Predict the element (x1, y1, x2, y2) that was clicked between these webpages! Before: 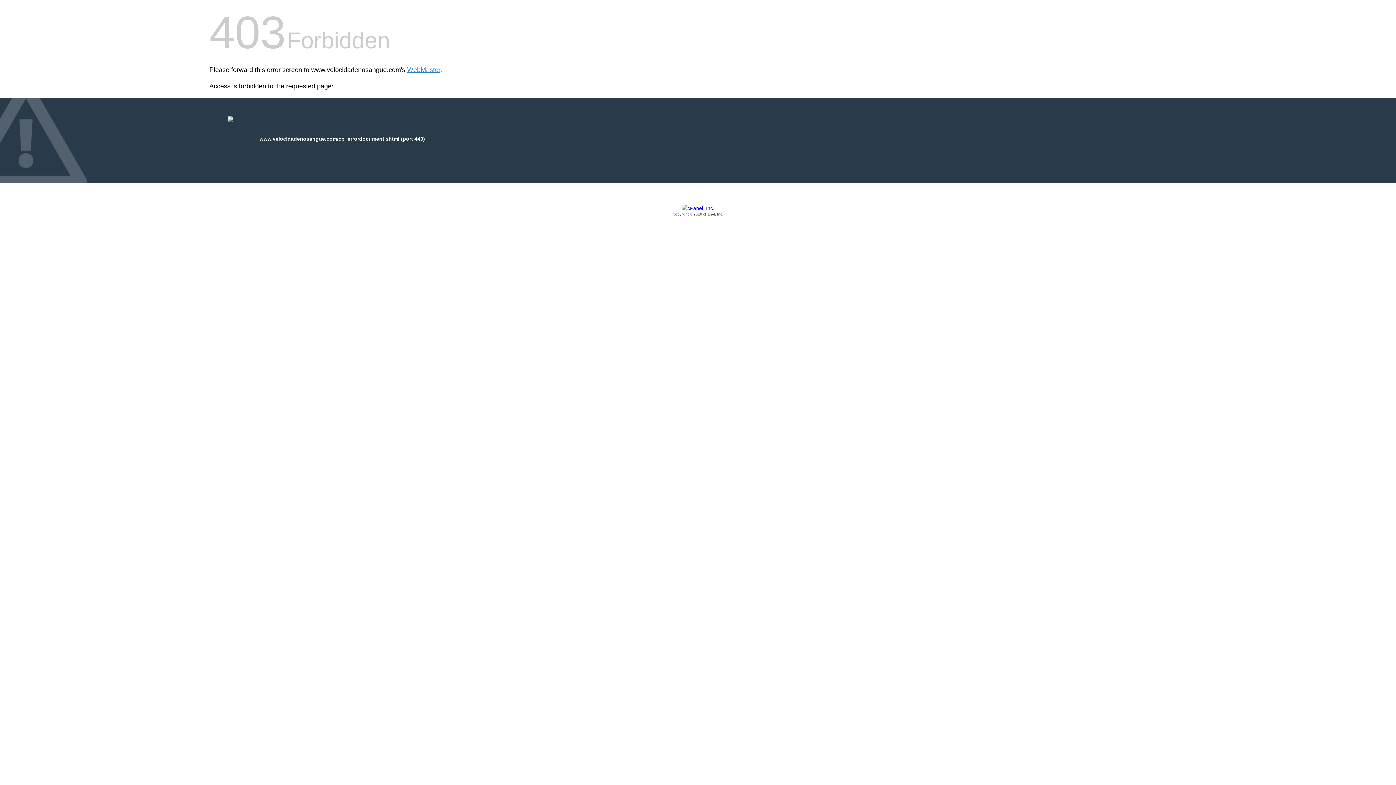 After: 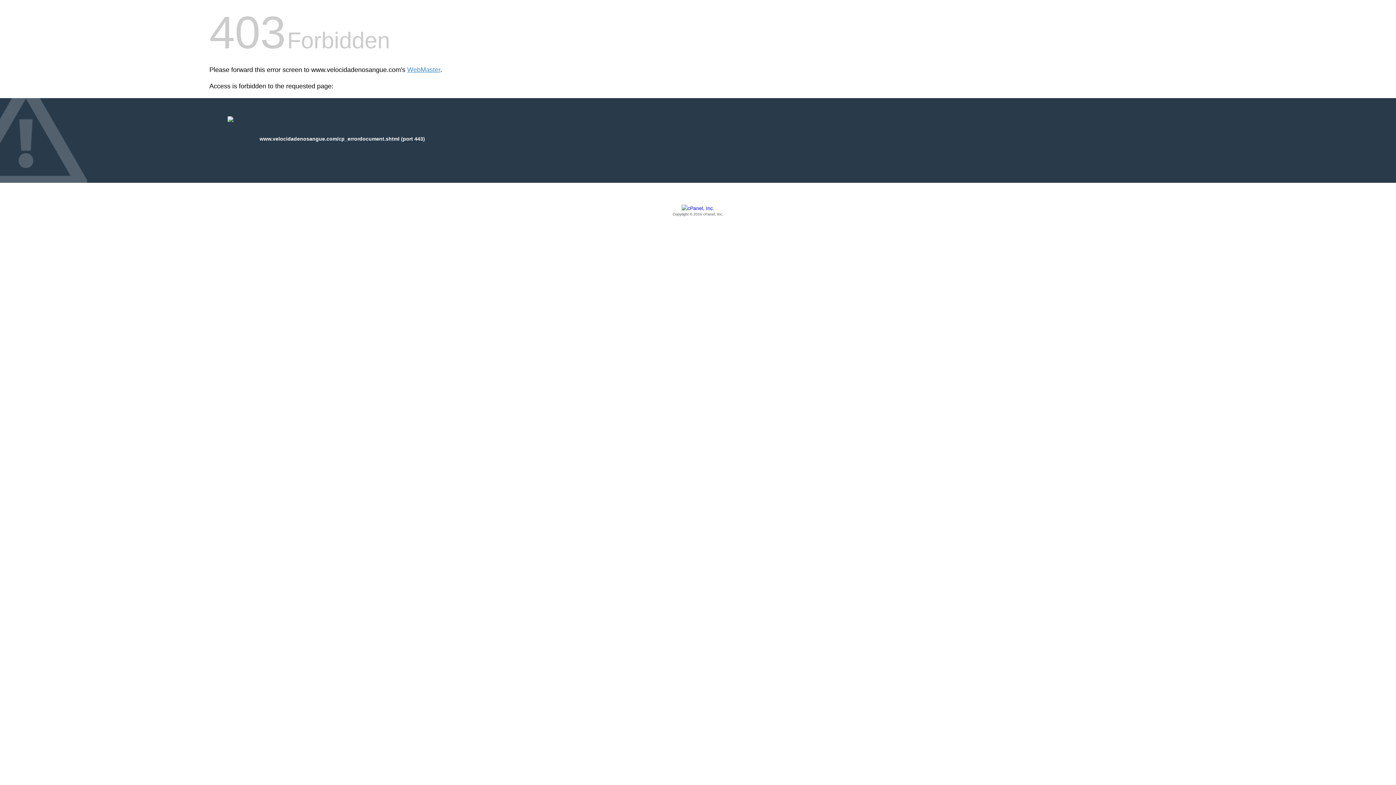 Action: label: Copyright © 2016 cPanel, Inc. bbox: (209, 205, 1186, 217)